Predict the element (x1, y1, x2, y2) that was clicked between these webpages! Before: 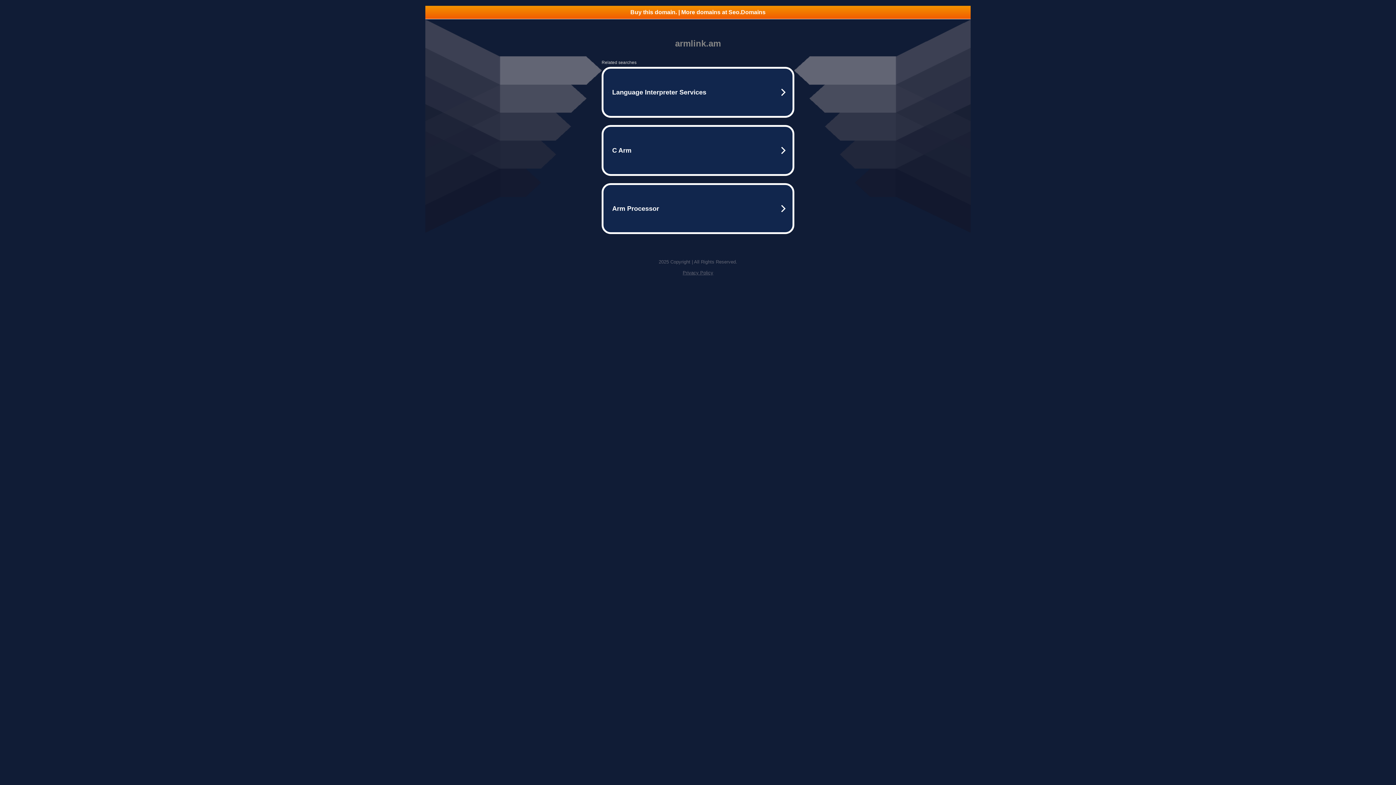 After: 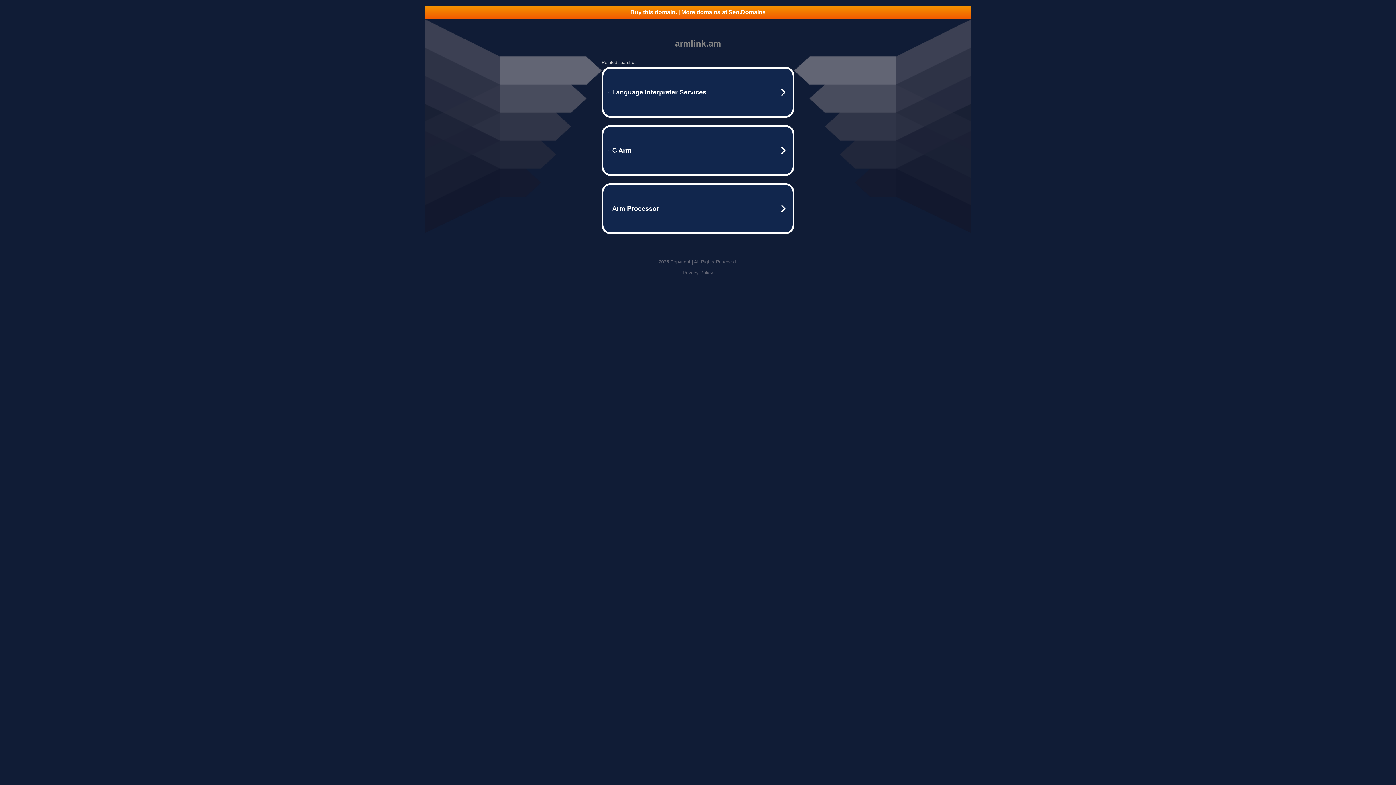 Action: label: Privacy Policy bbox: (682, 270, 713, 275)